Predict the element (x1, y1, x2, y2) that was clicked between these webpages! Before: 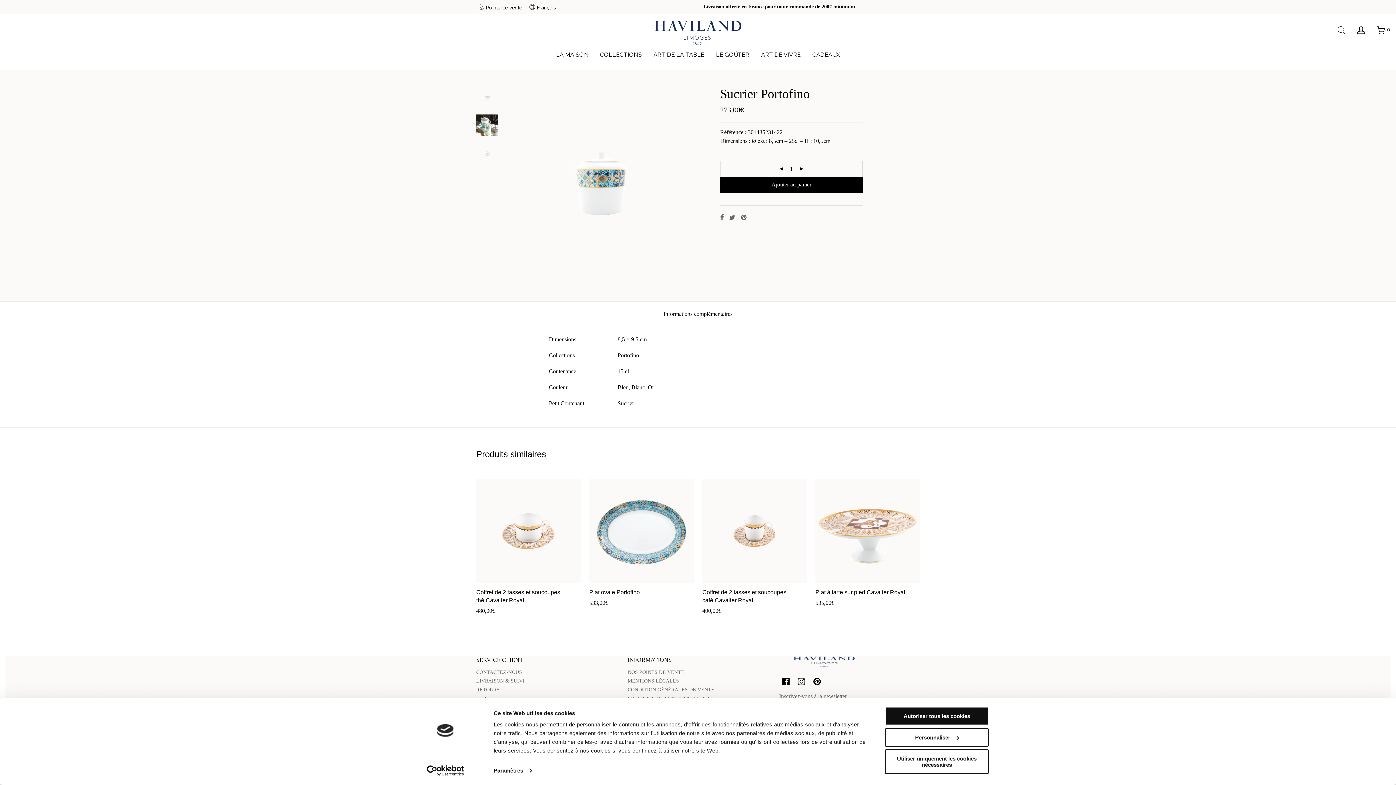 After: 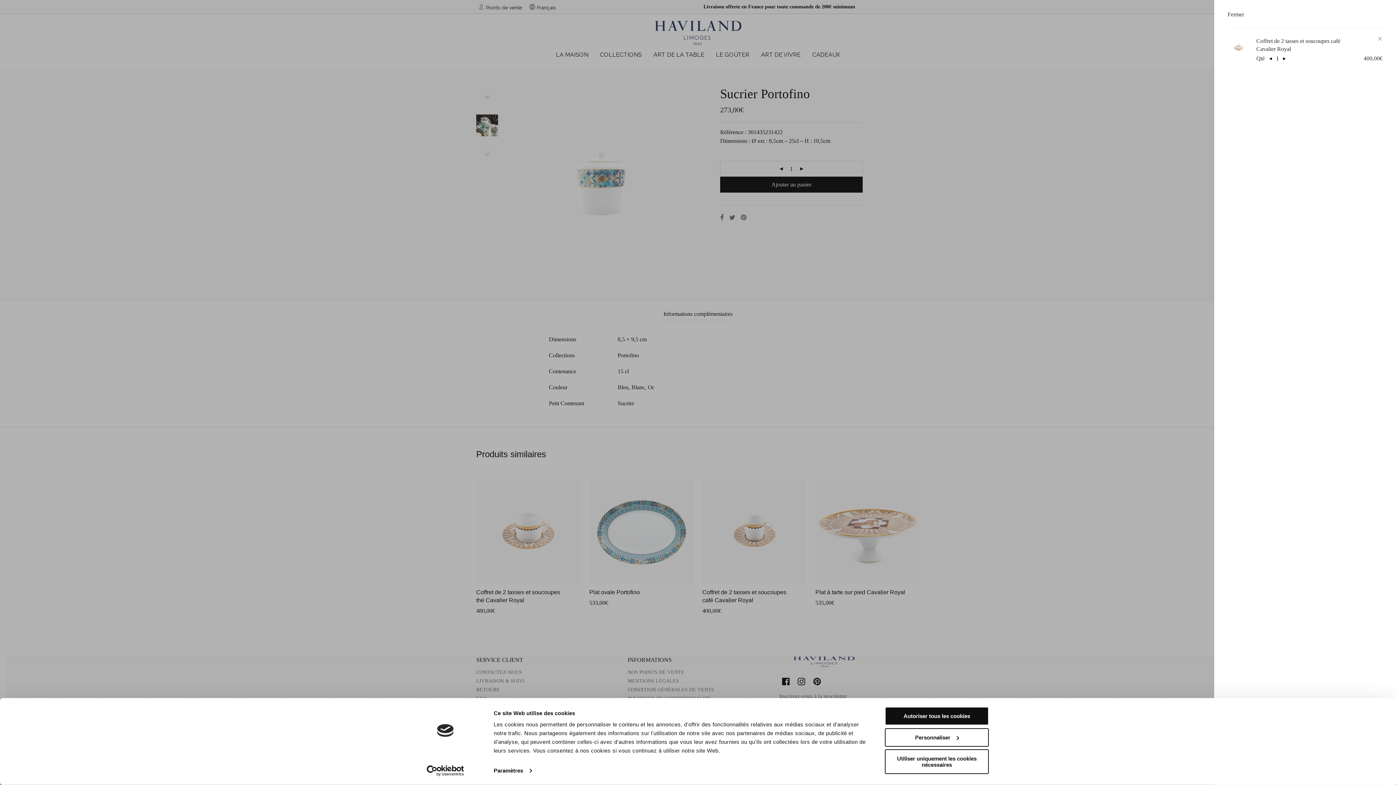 Action: label: Ajouter au panier : “{:fr}Coffret de 2 tasses et soucoupes café Cavalier Royal{:}{:en}Set of 2 coffee cups and saucers Cavalier Royal{:}” bbox: (698, 617, 738, 629)